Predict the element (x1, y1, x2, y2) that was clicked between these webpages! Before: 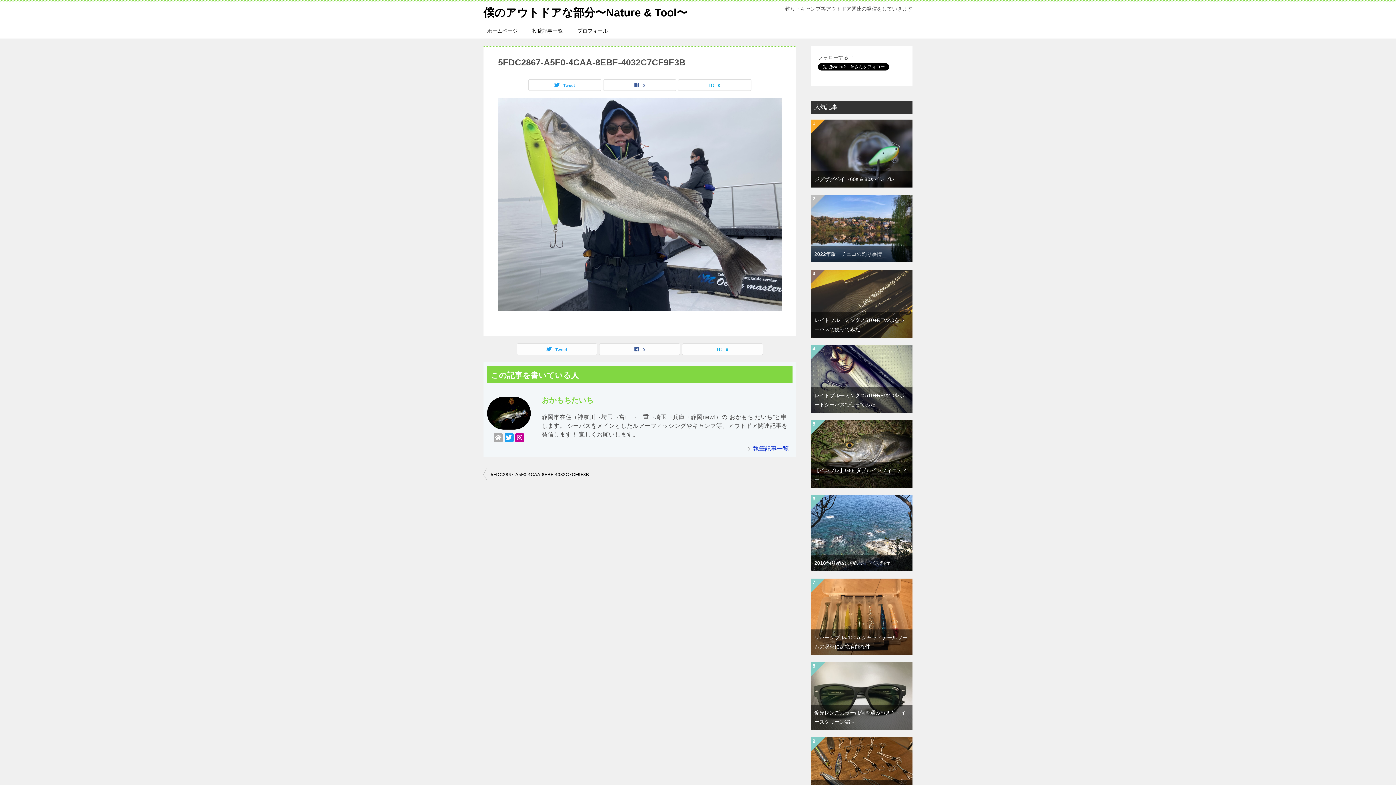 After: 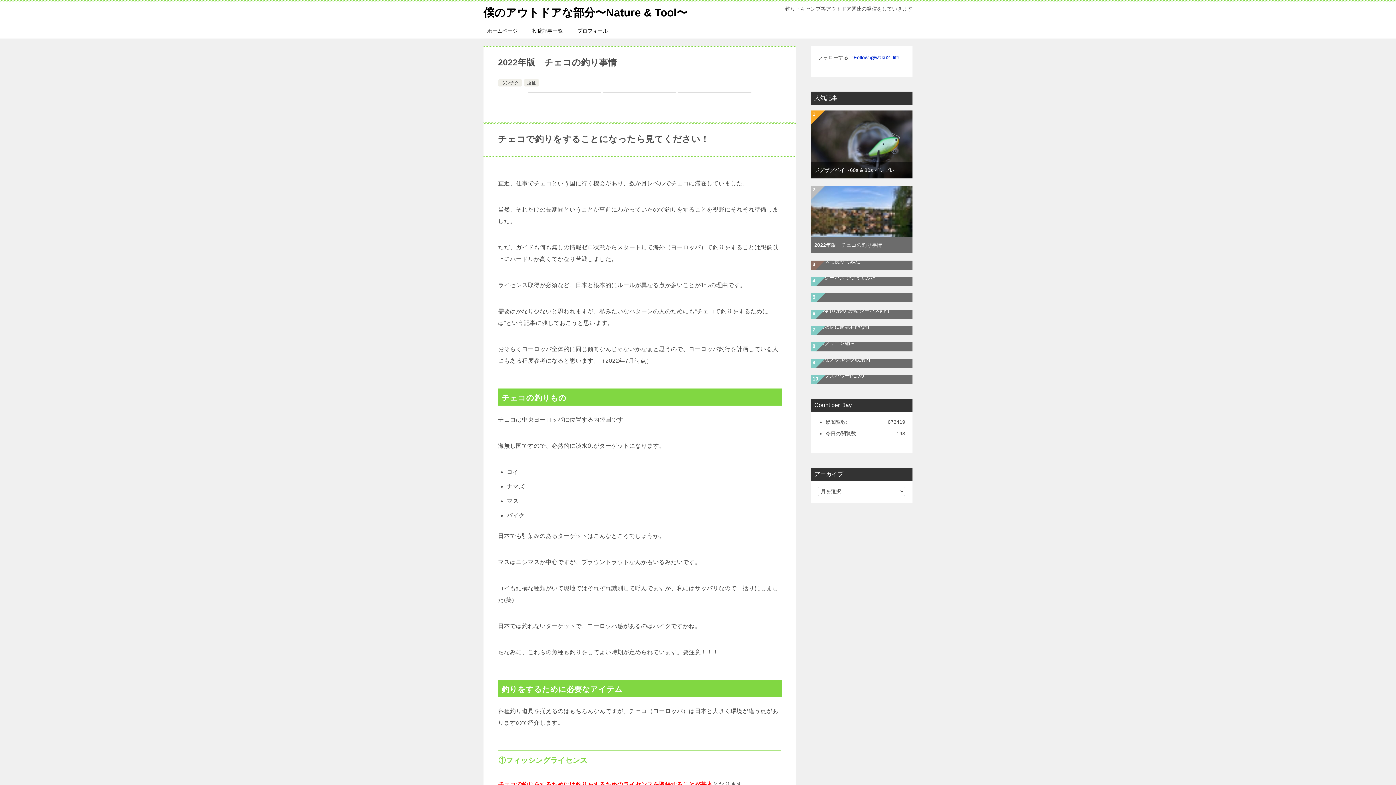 Action: label: 2022年版　チェコの釣り事情 bbox: (814, 251, 882, 257)